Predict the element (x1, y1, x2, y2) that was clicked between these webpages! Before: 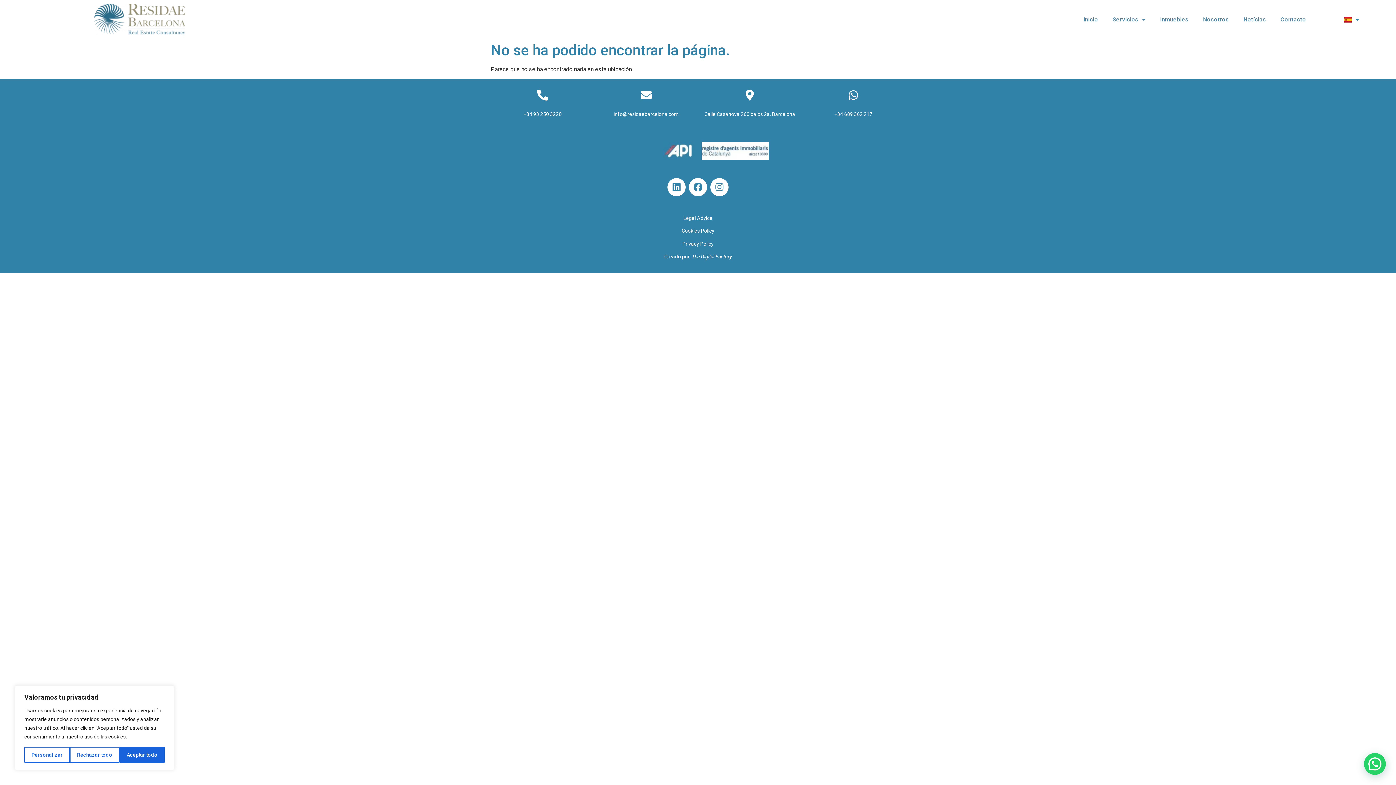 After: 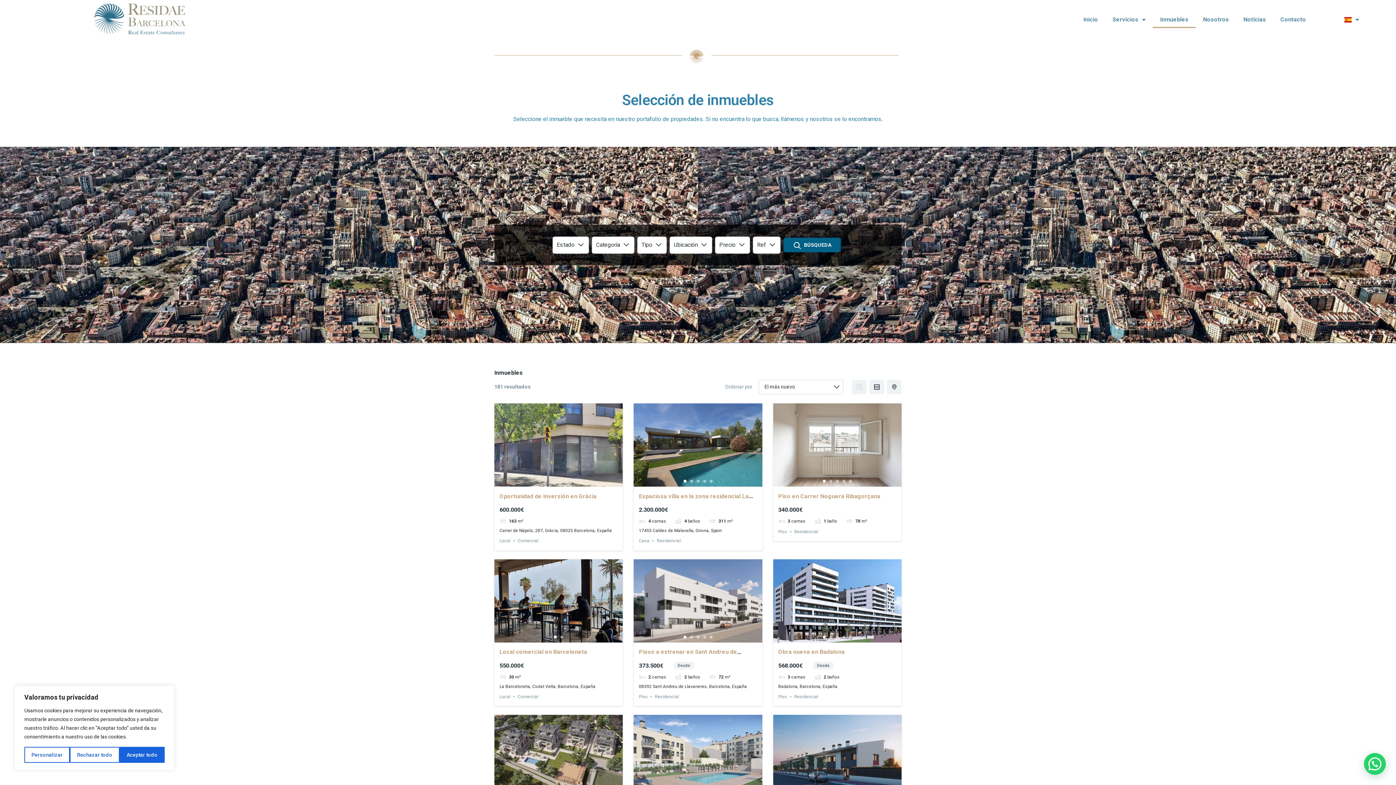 Action: label: Inmuebles bbox: (1153, 11, 1196, 27)